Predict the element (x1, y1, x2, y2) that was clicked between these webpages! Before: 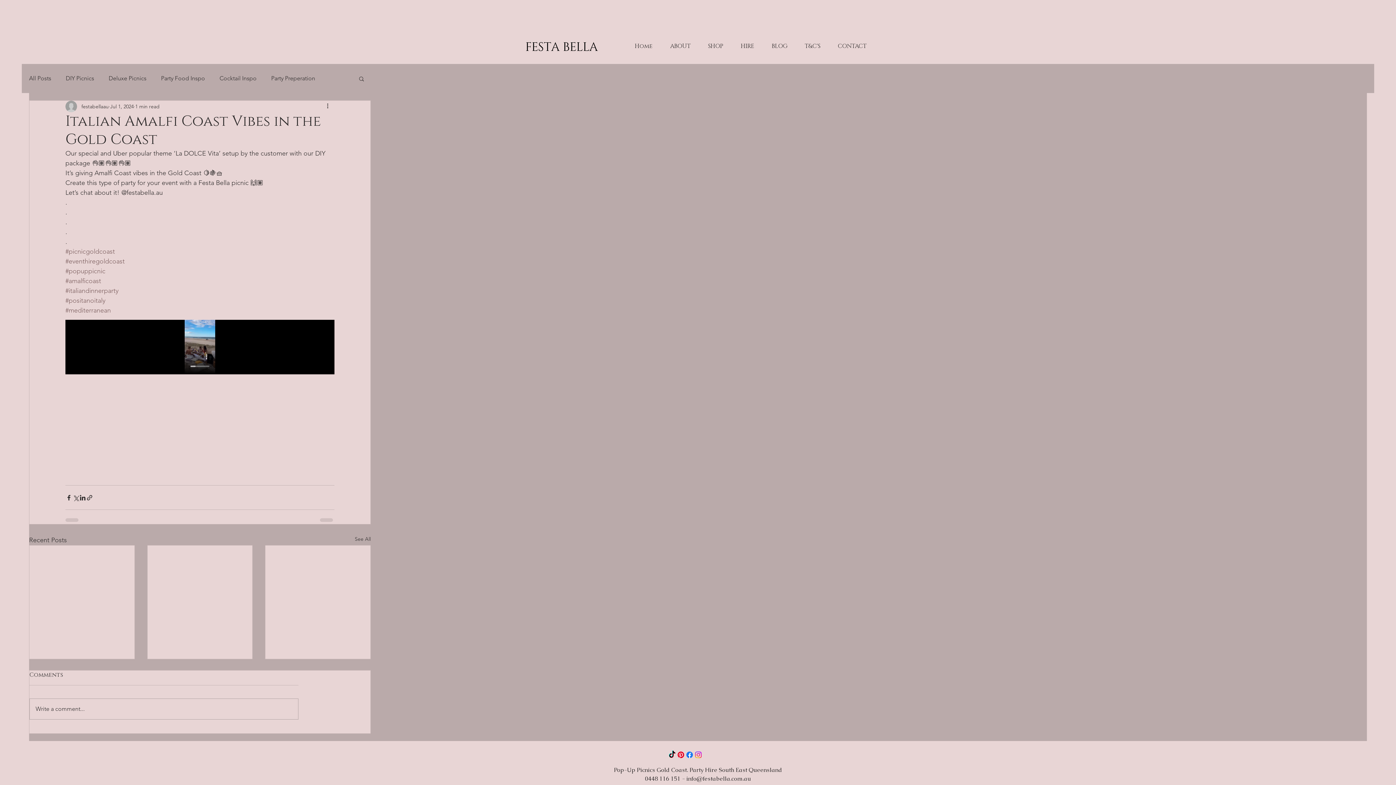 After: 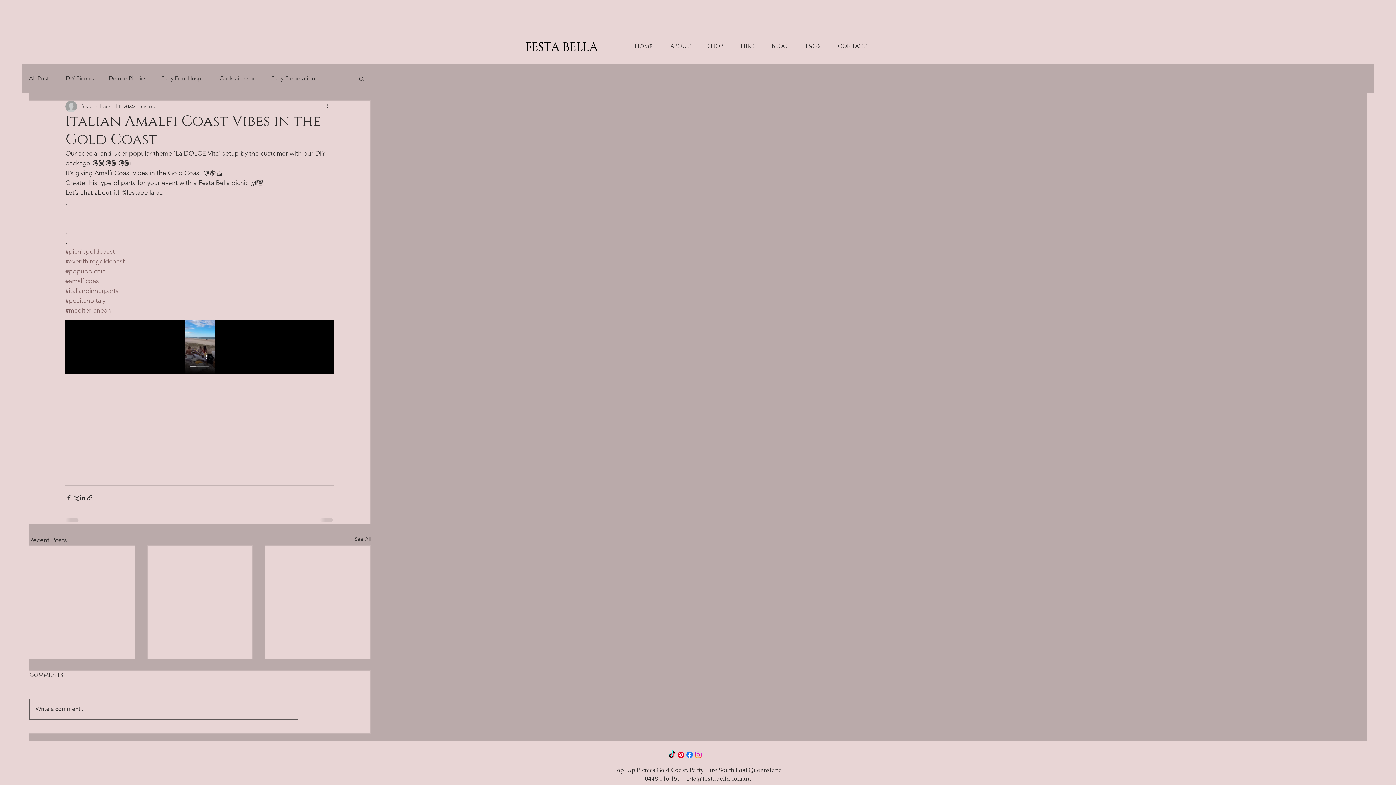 Action: bbox: (29, 699, 298, 719) label: Write a comment...